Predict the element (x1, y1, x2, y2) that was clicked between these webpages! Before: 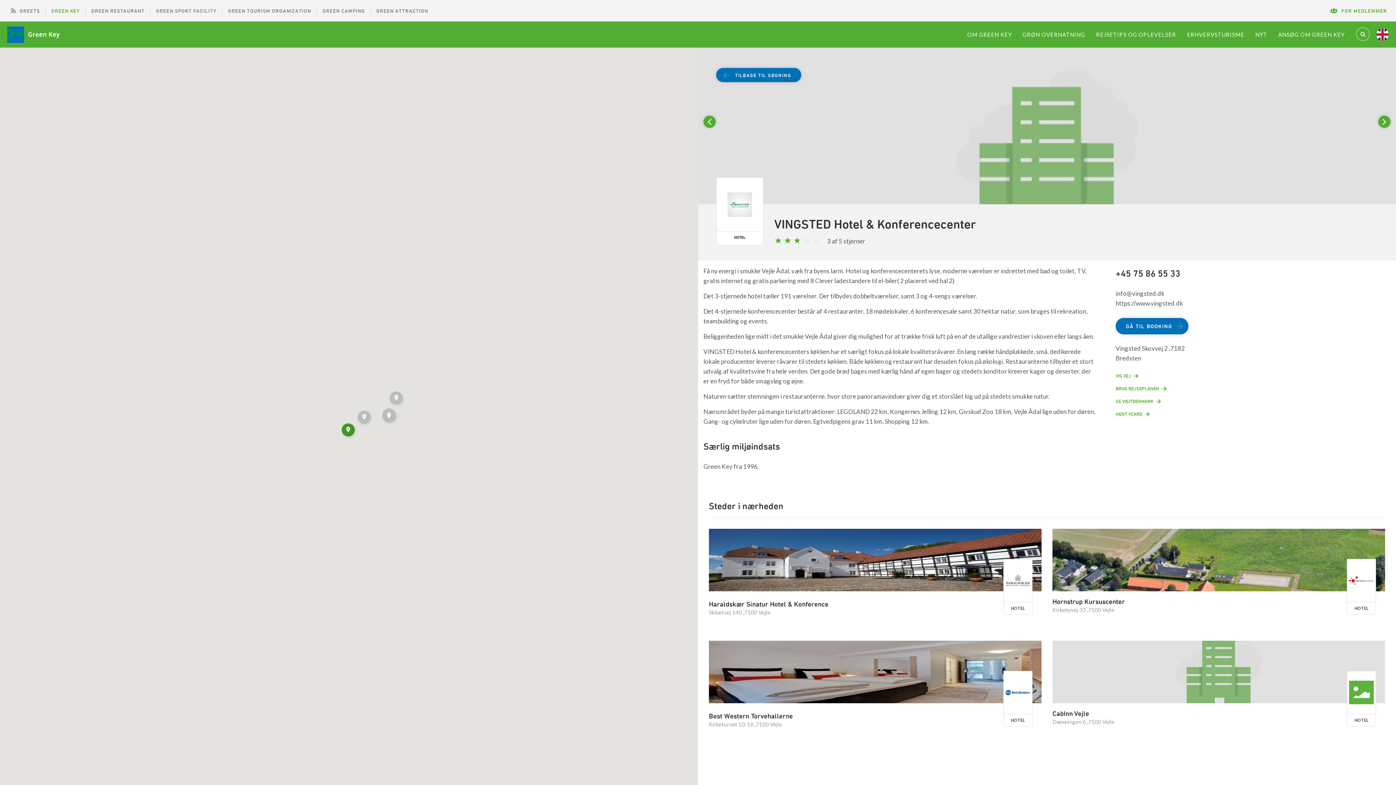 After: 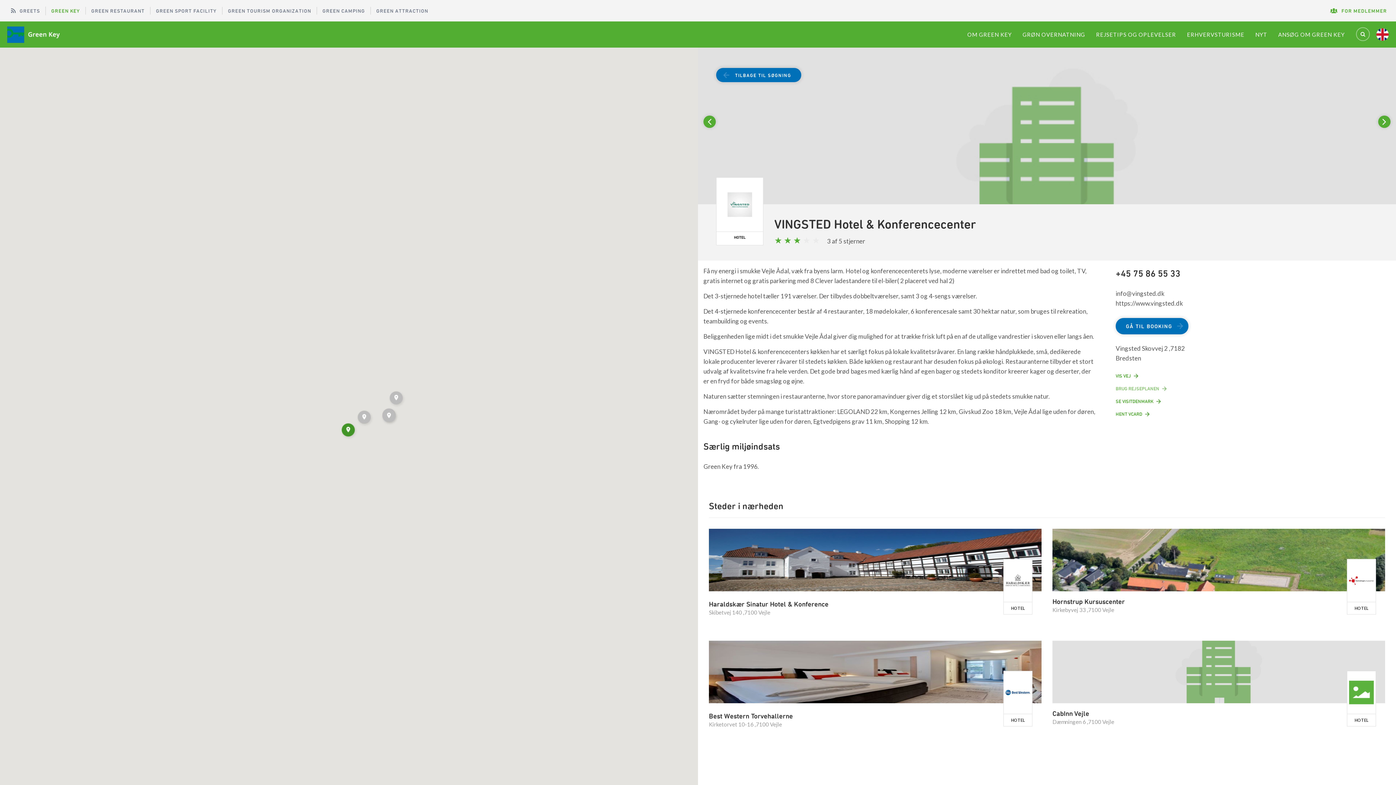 Action: label: BRUG REJSEPLANEN bbox: (1116, 385, 1166, 392)